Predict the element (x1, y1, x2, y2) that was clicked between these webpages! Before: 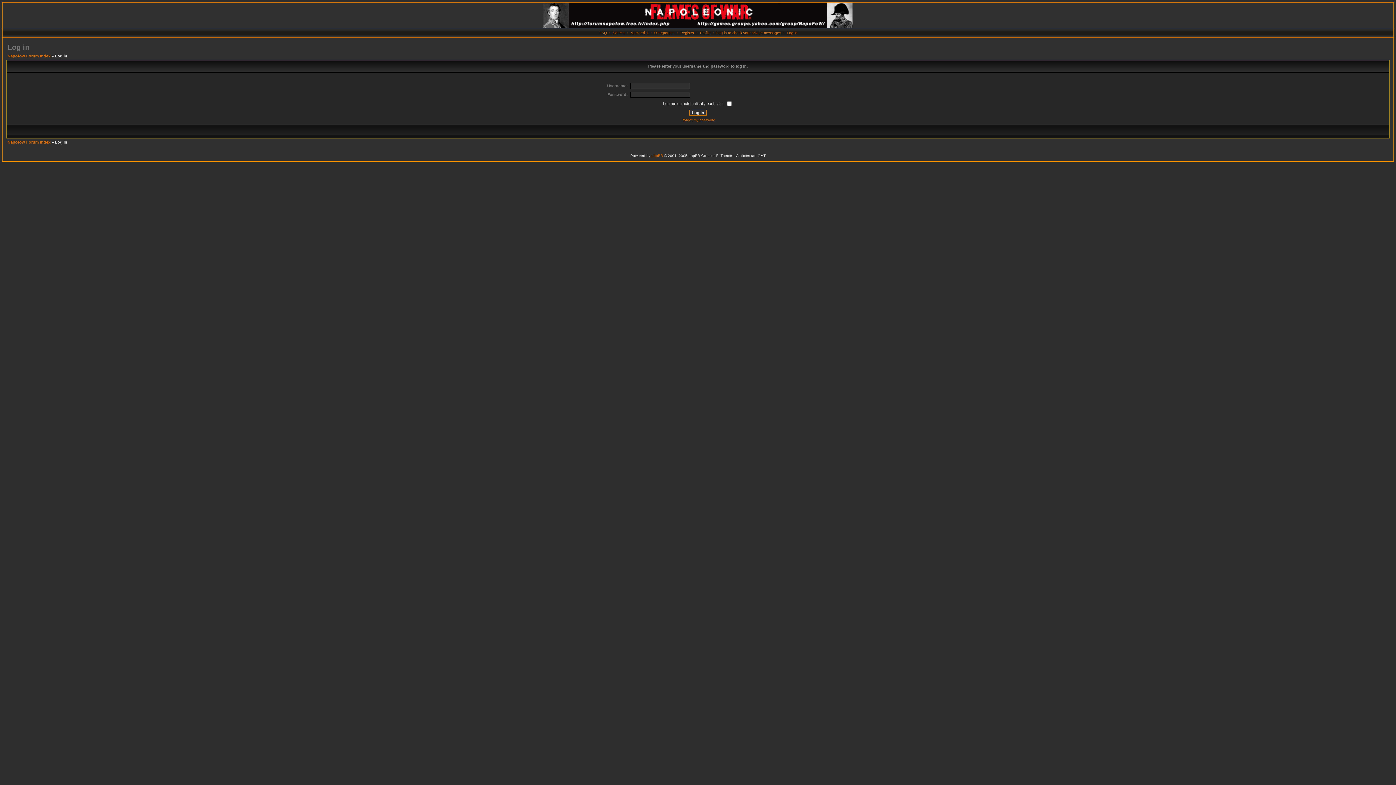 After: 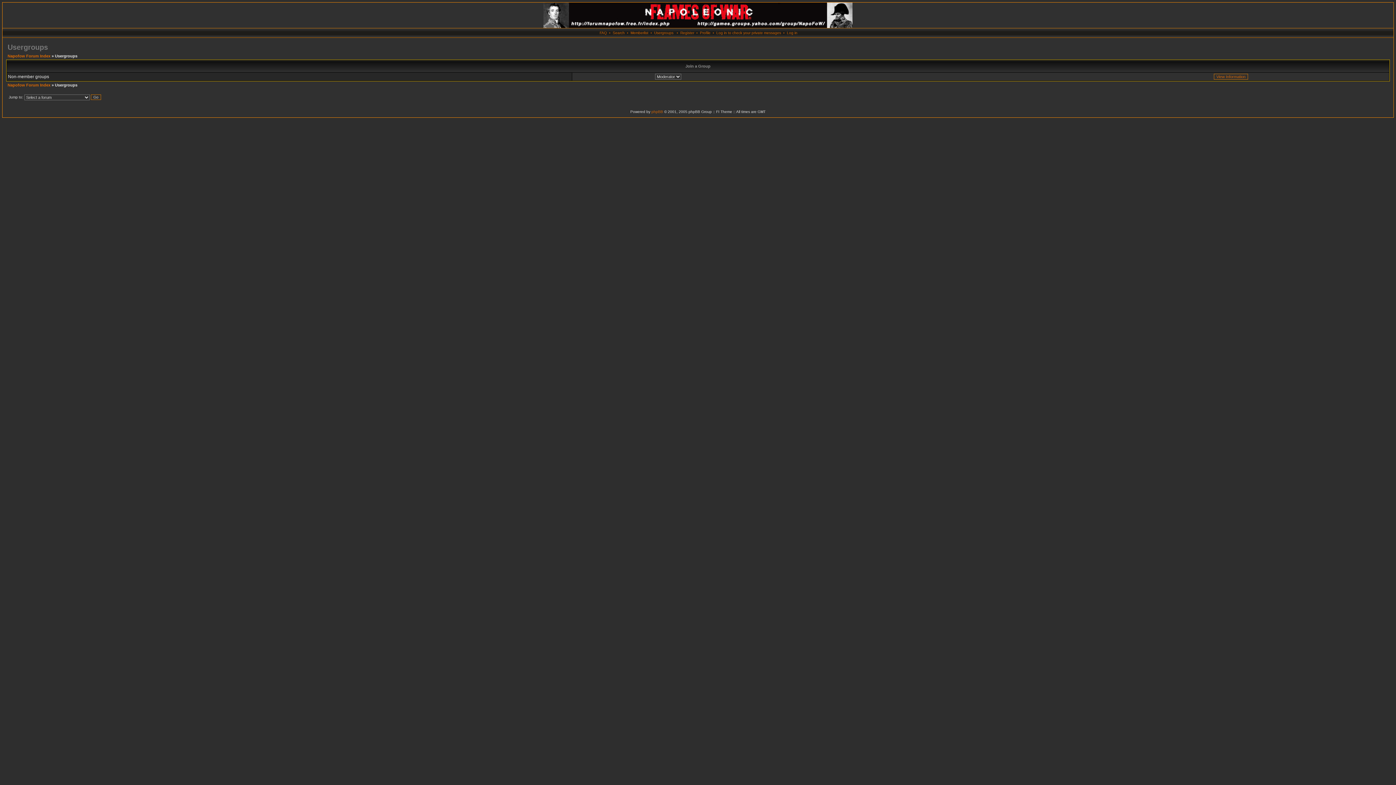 Action: bbox: (654, 30, 673, 34) label: Usergroups